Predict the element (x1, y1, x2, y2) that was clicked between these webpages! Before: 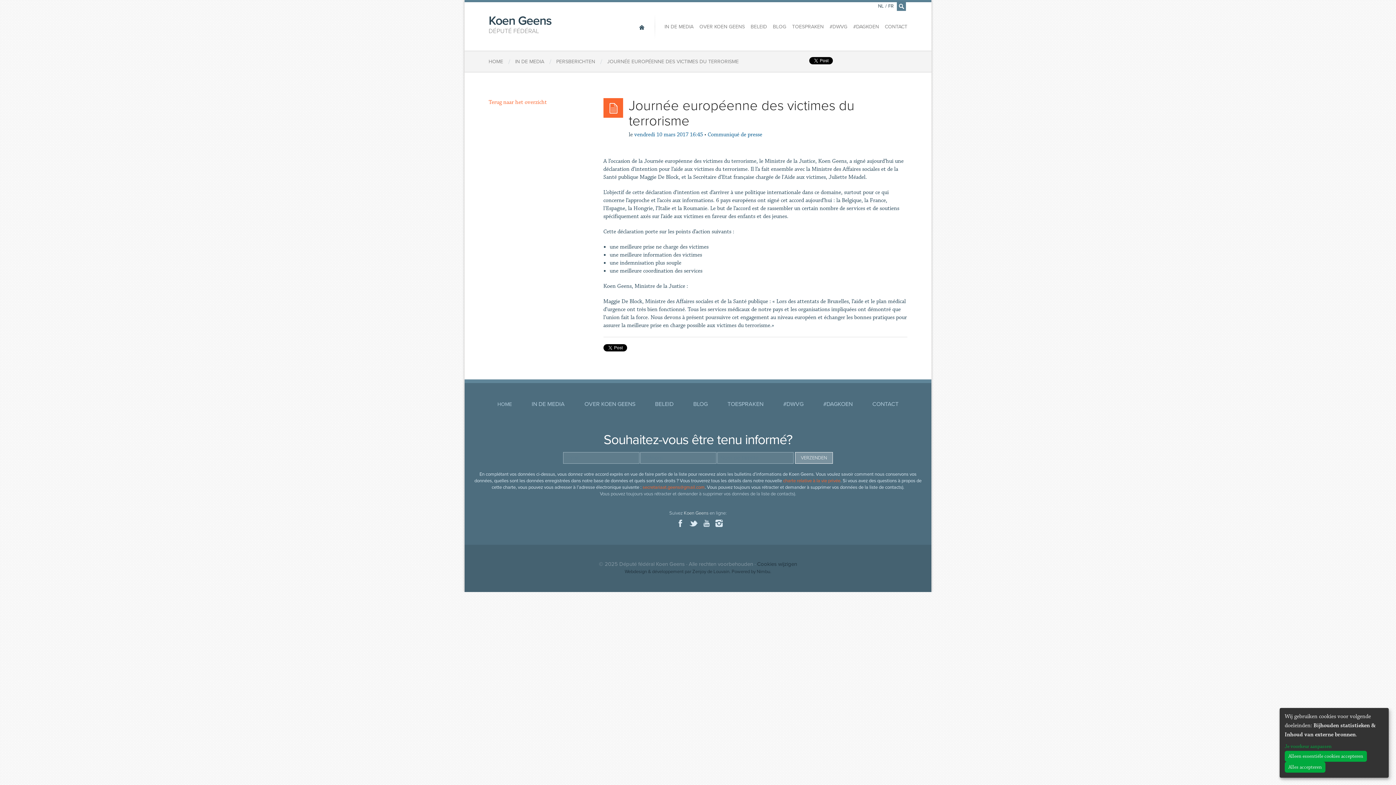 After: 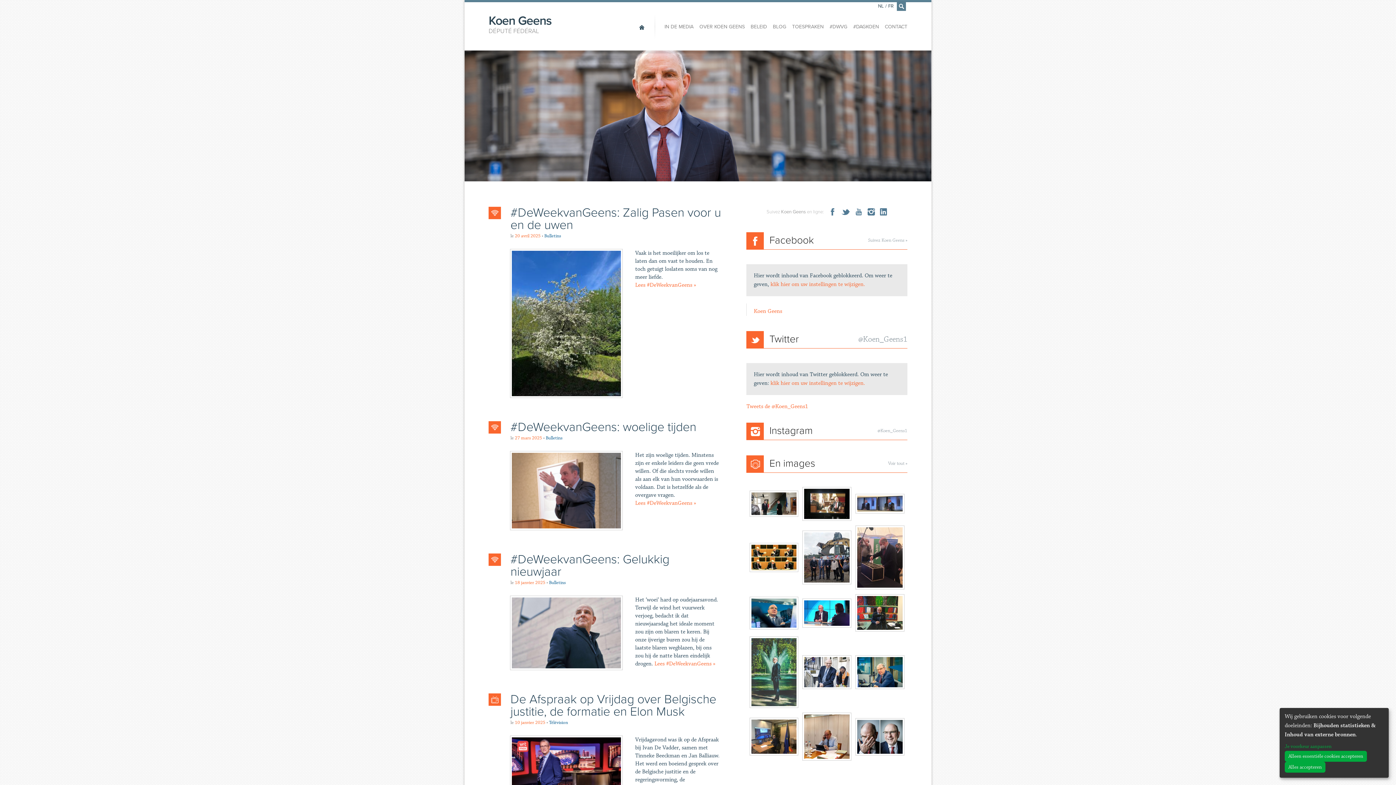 Action: bbox: (488, 13, 590, 34) label: Koen Geens
DÉPUTÉ FÉDÉRAL